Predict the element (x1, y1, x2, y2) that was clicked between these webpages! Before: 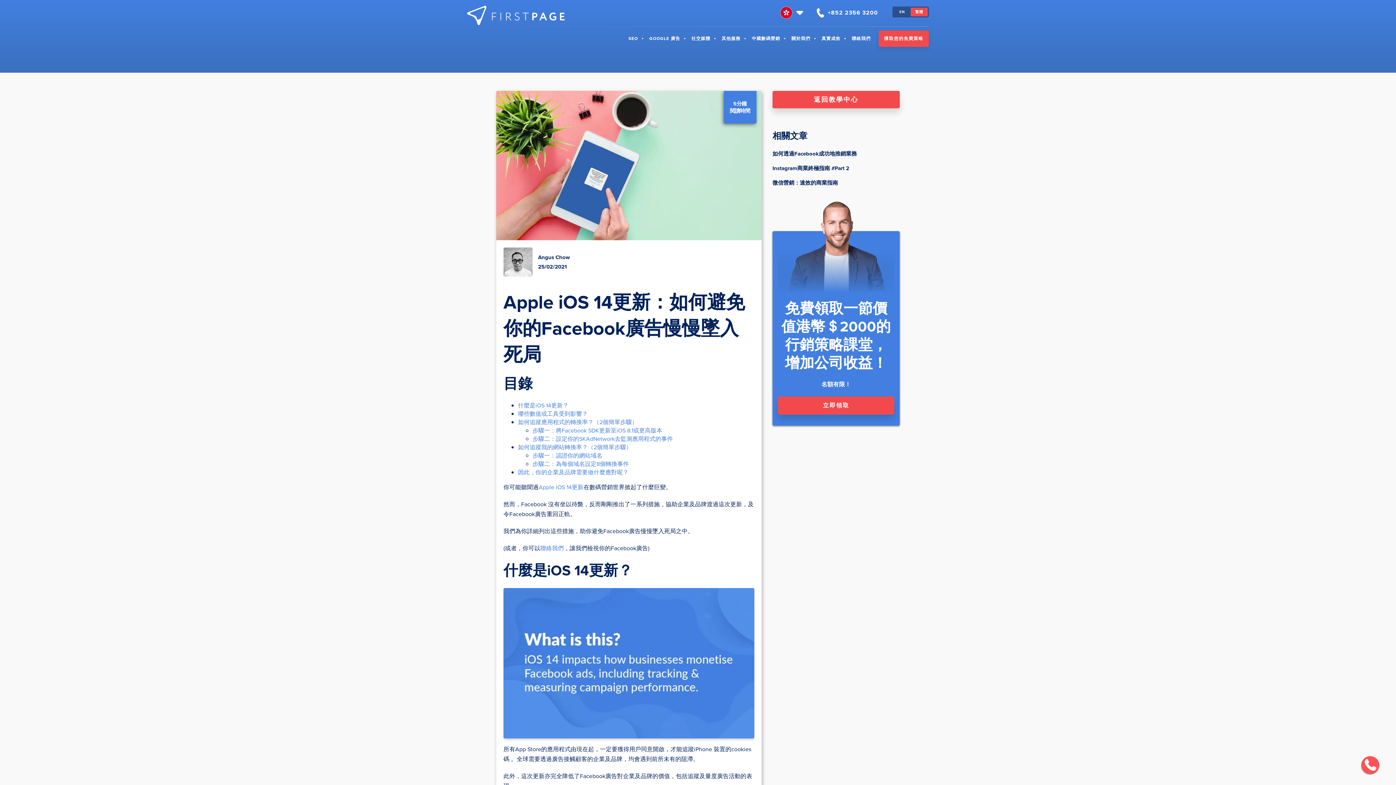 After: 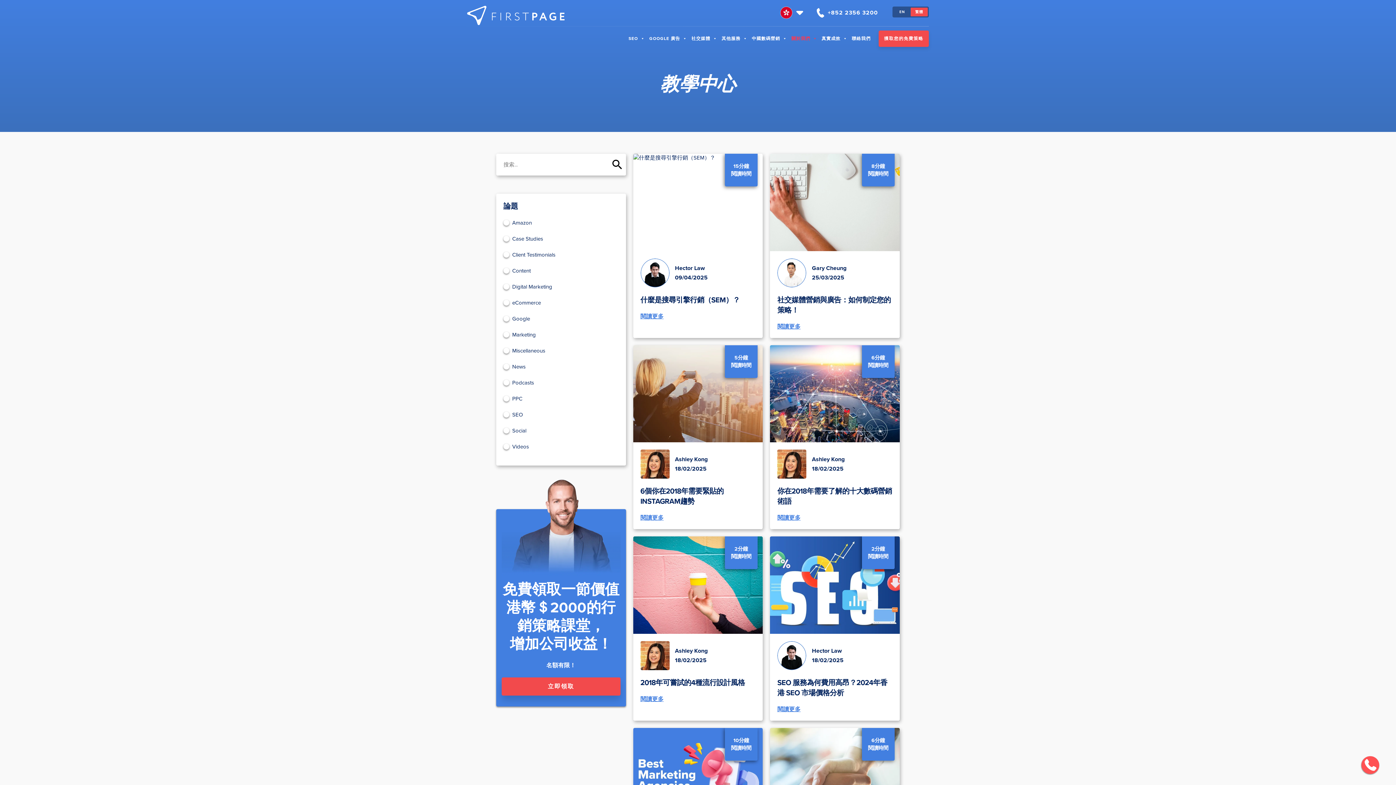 Action: label: 返回教學中心 bbox: (772, 90, 900, 108)